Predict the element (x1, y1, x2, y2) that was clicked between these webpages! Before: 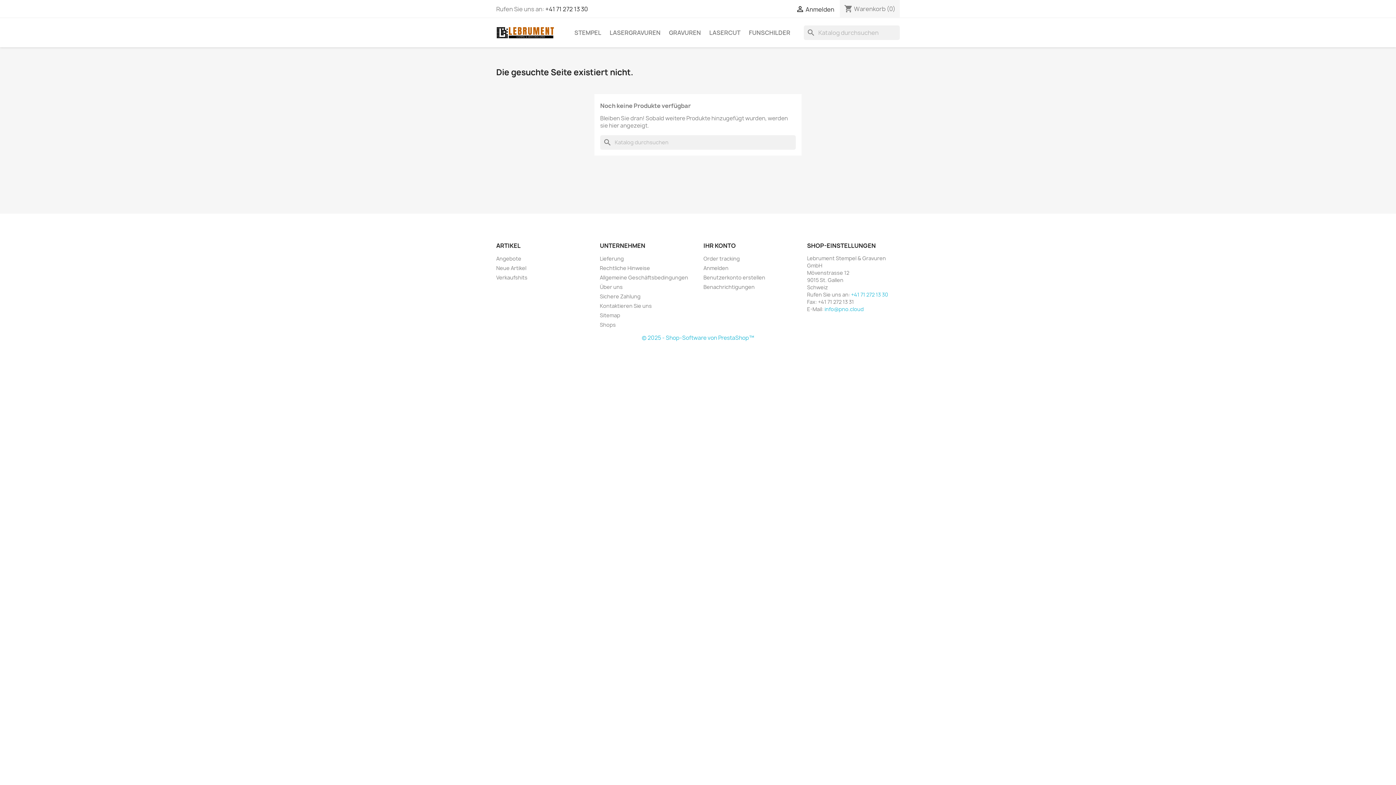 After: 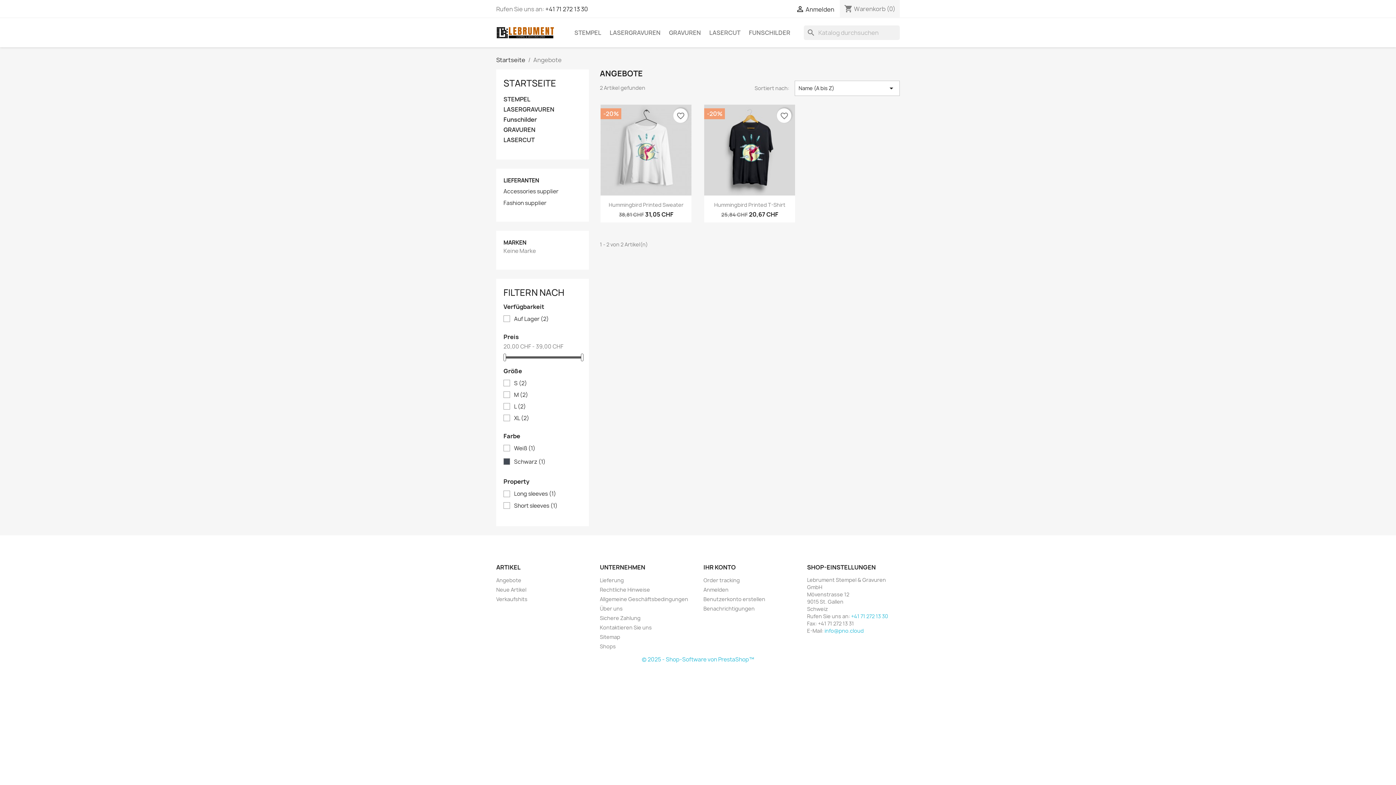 Action: label: Angebote bbox: (496, 255, 521, 262)